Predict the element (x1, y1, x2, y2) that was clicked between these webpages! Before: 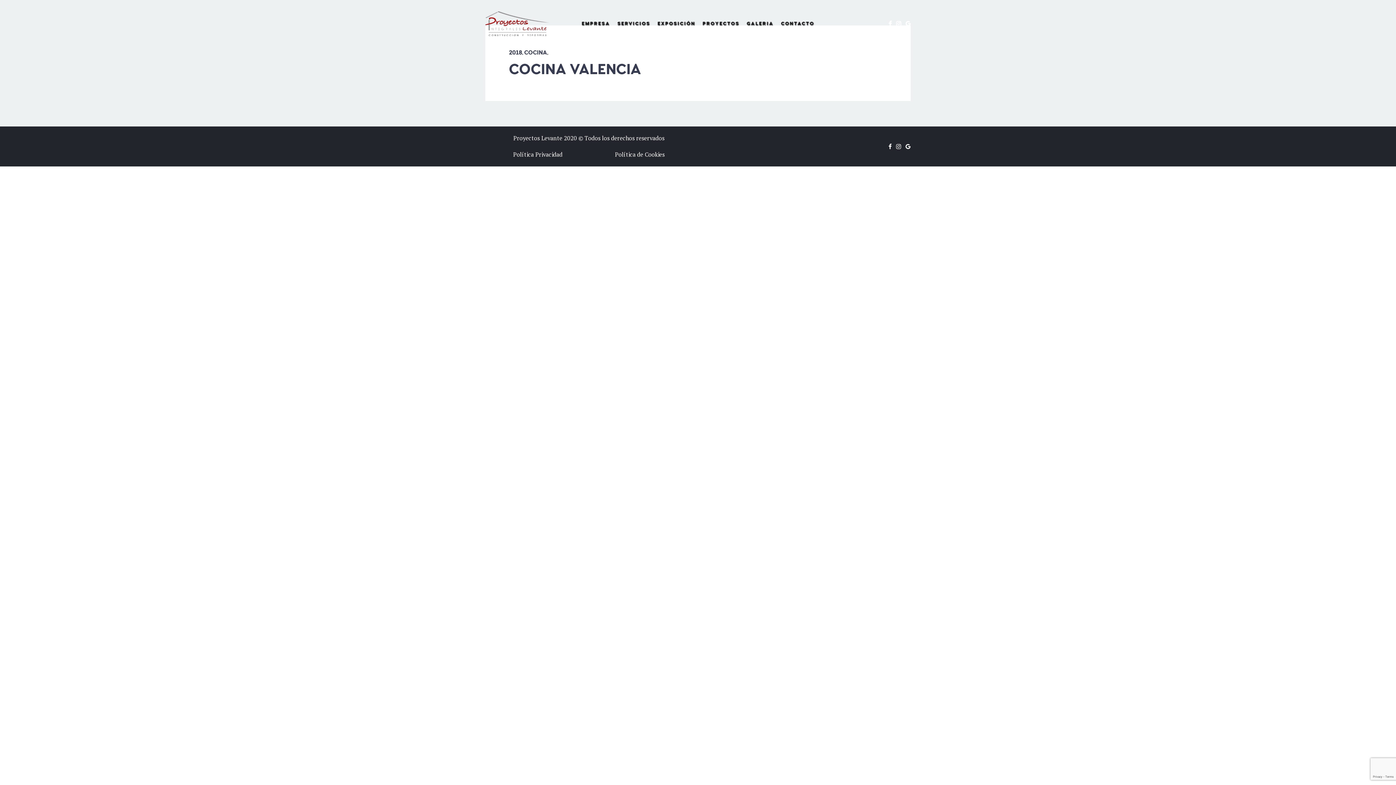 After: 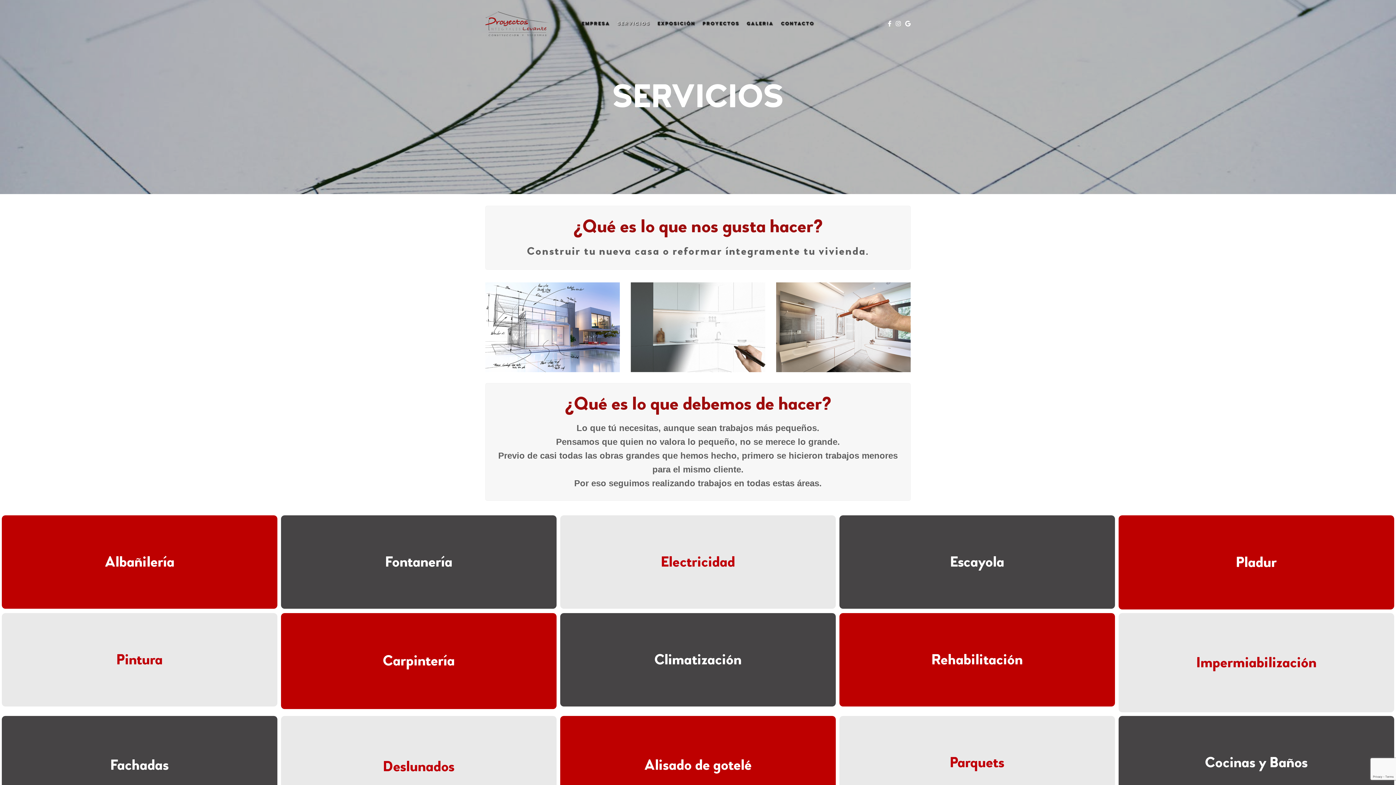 Action: label: SERVICIOS bbox: (613, 19, 654, 28)